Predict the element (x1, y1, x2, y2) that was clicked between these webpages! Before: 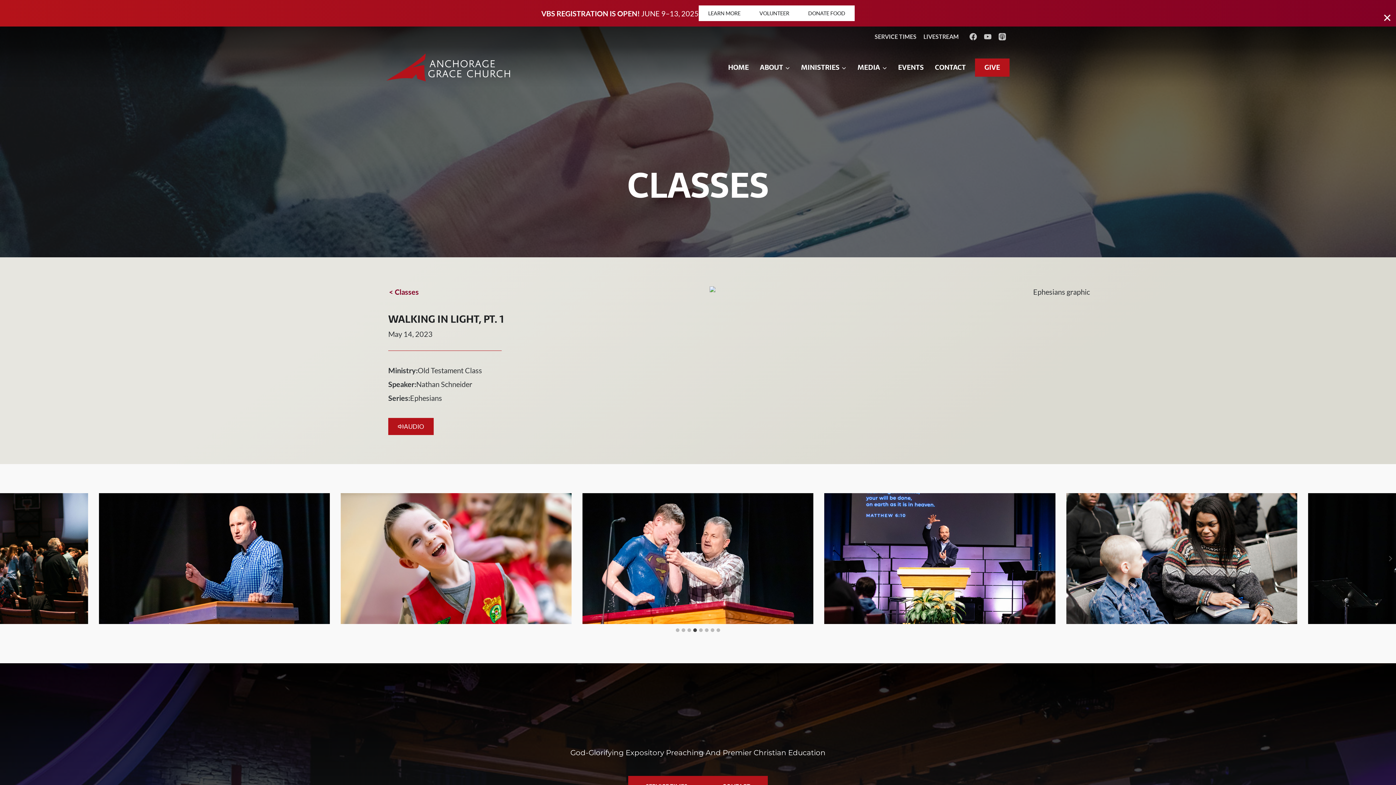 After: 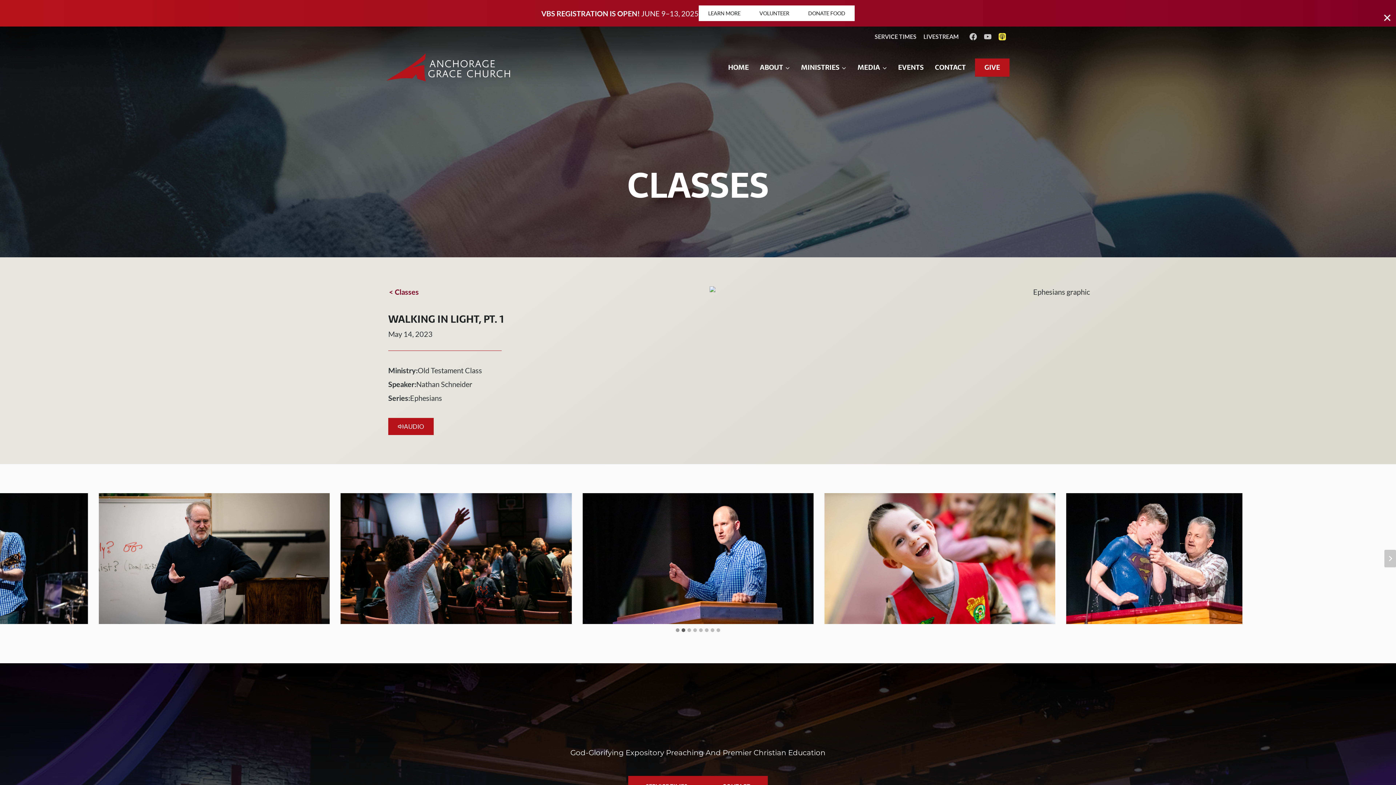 Action: label: Apple Podcast bbox: (995, 29, 1009, 44)